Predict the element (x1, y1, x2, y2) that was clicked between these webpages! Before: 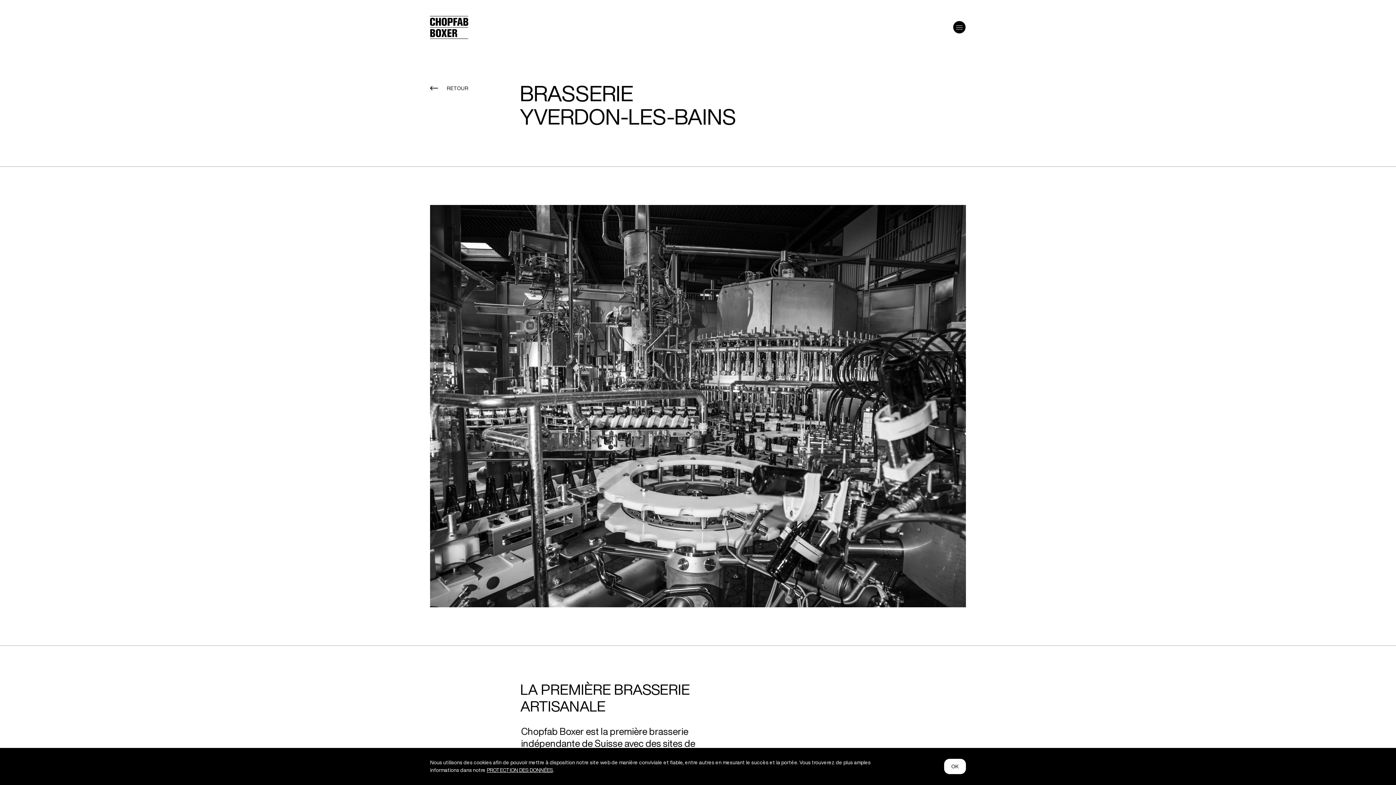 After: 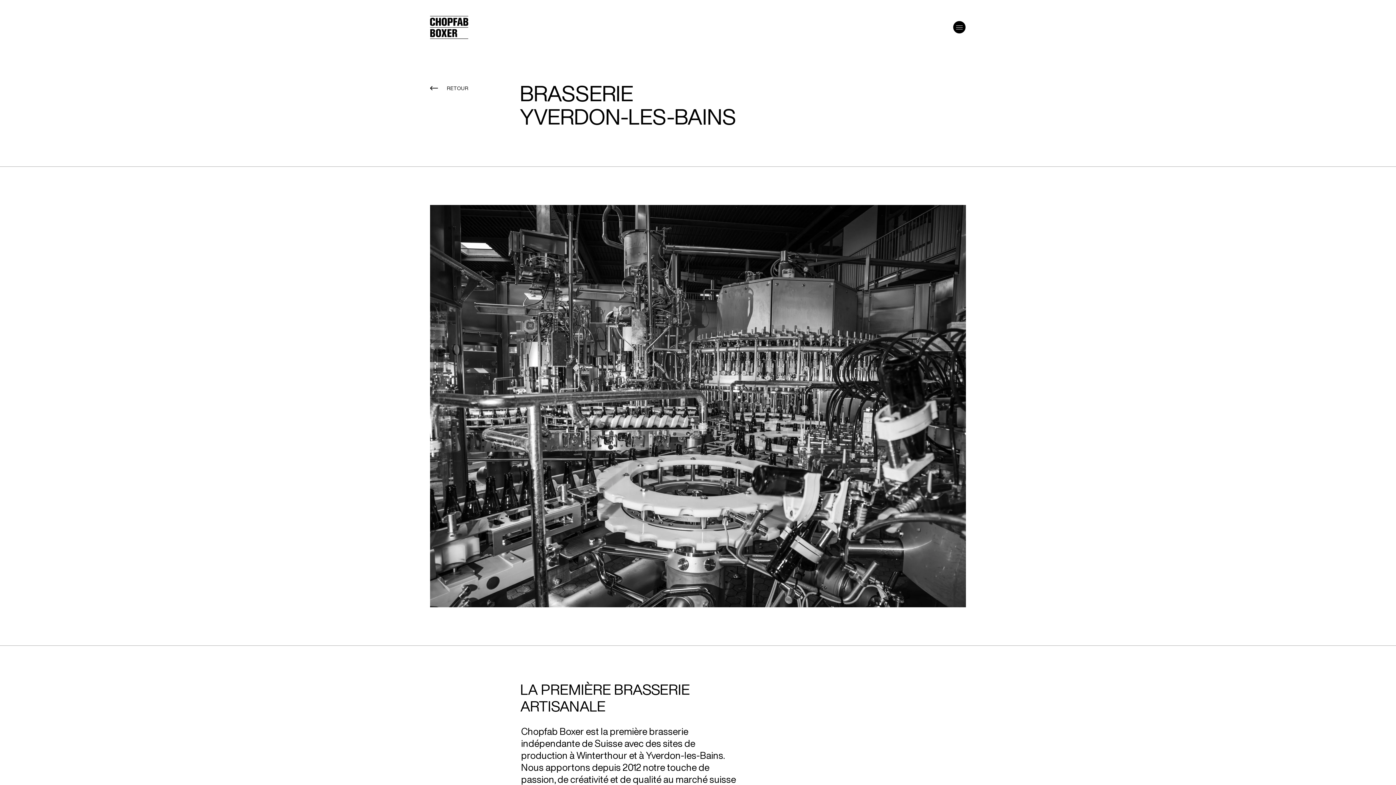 Action: label: OK bbox: (944, 759, 966, 774)